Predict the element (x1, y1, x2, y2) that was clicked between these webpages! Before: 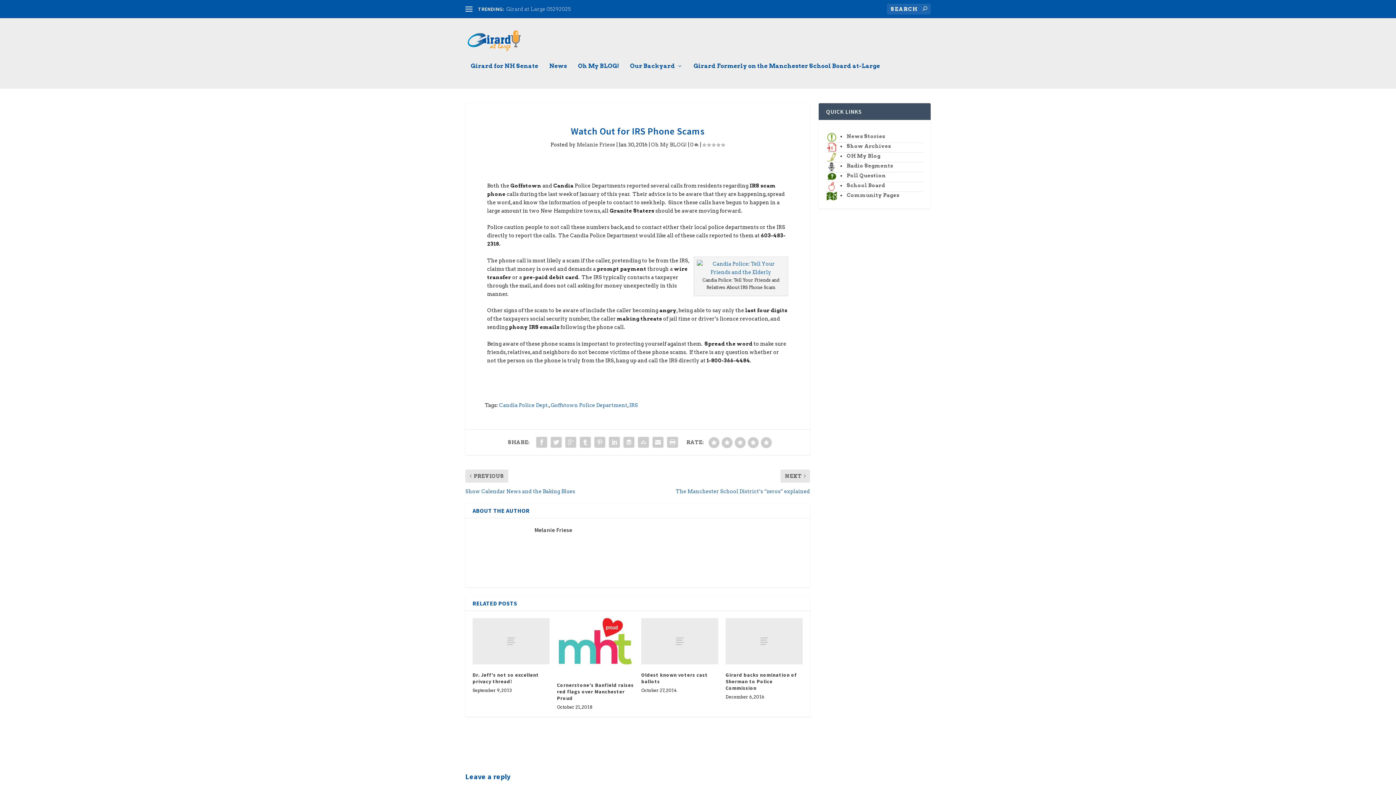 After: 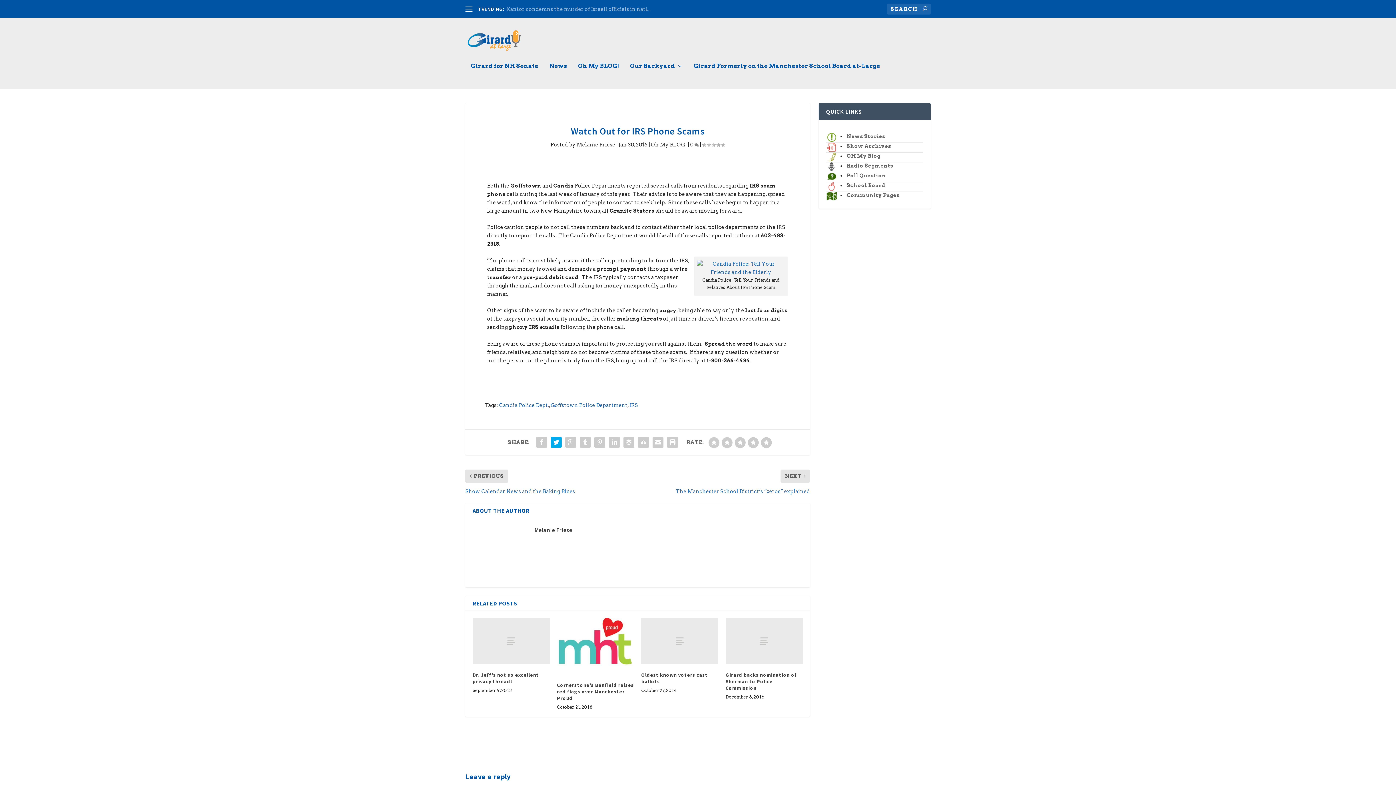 Action: bbox: (549, 435, 563, 449)